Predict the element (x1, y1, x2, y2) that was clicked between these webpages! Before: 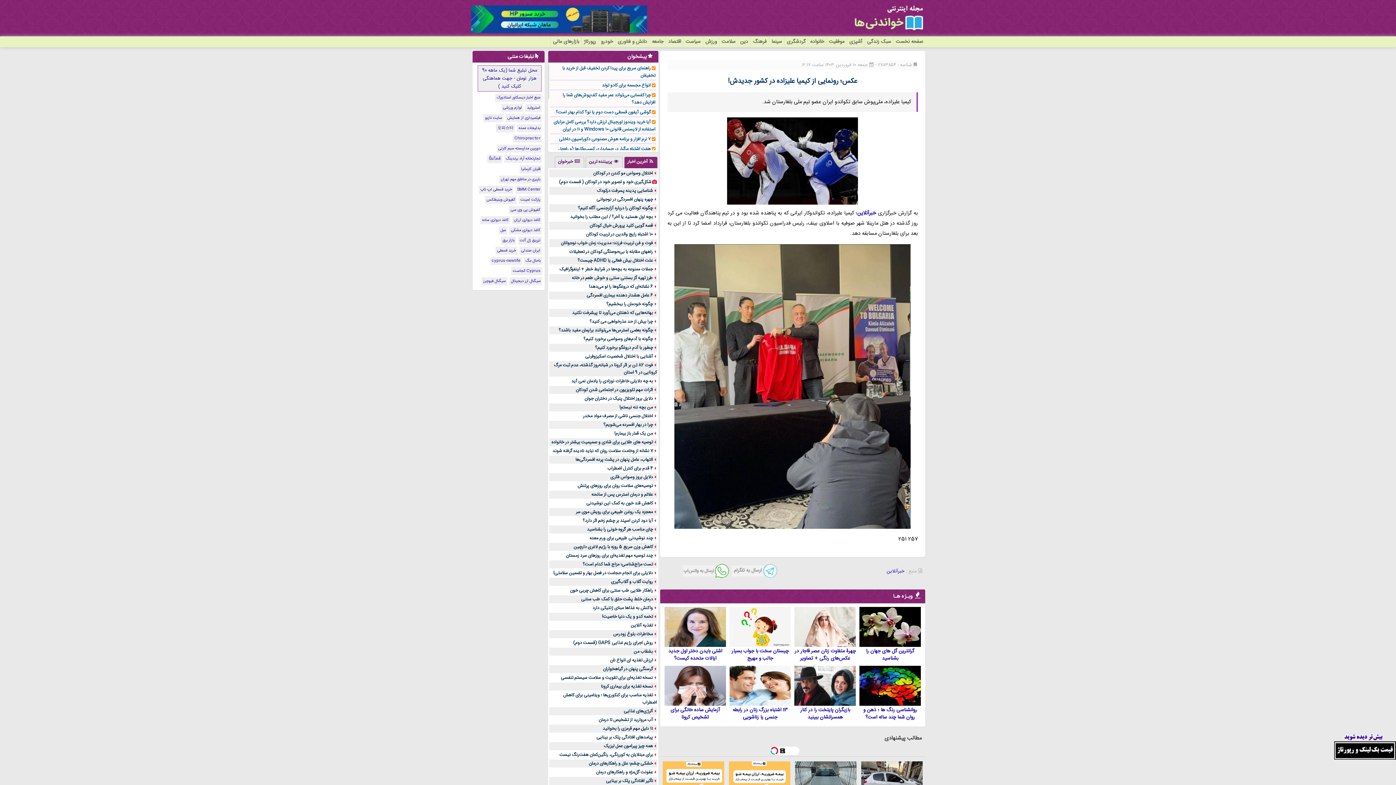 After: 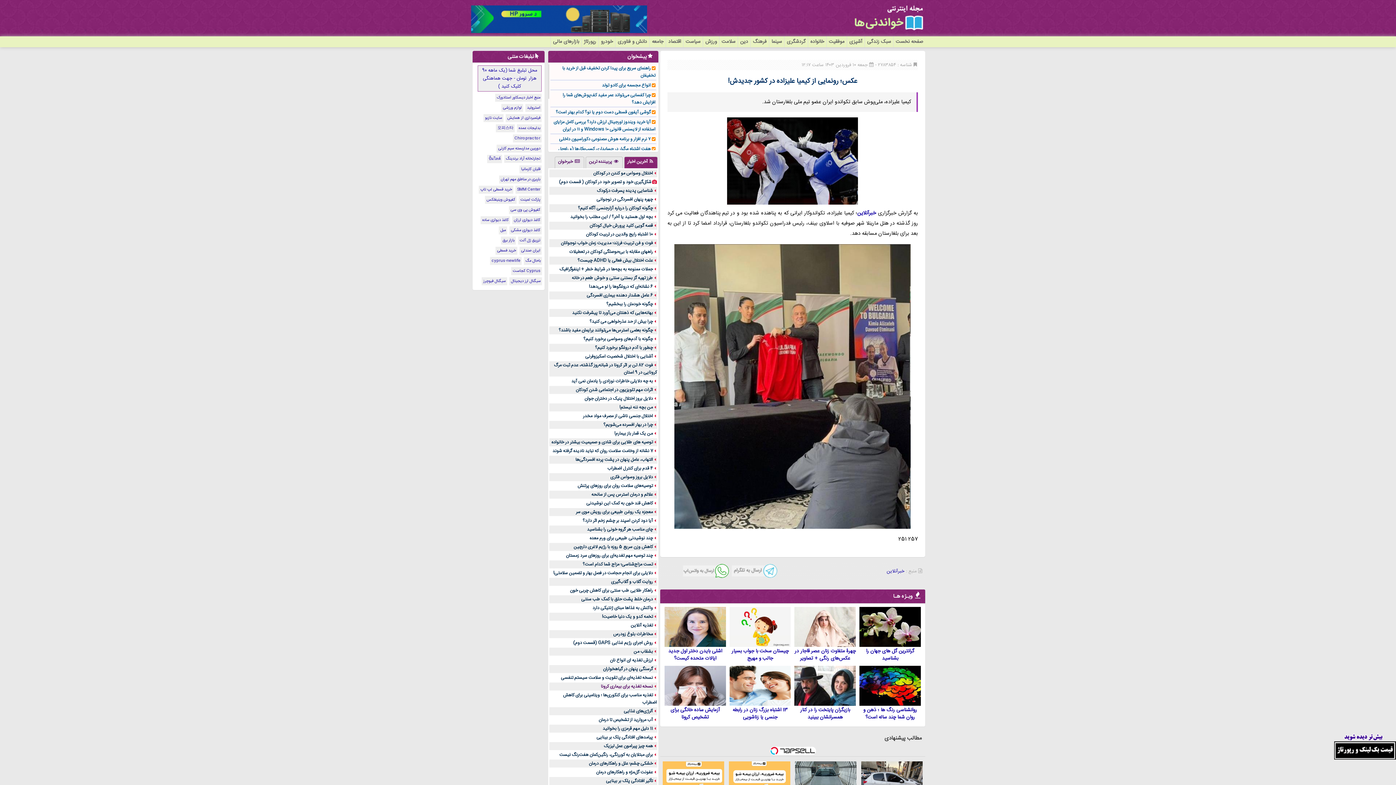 Action: label: نسخه تغذیه برای بیماری کرونا bbox: (601, 683, 653, 690)